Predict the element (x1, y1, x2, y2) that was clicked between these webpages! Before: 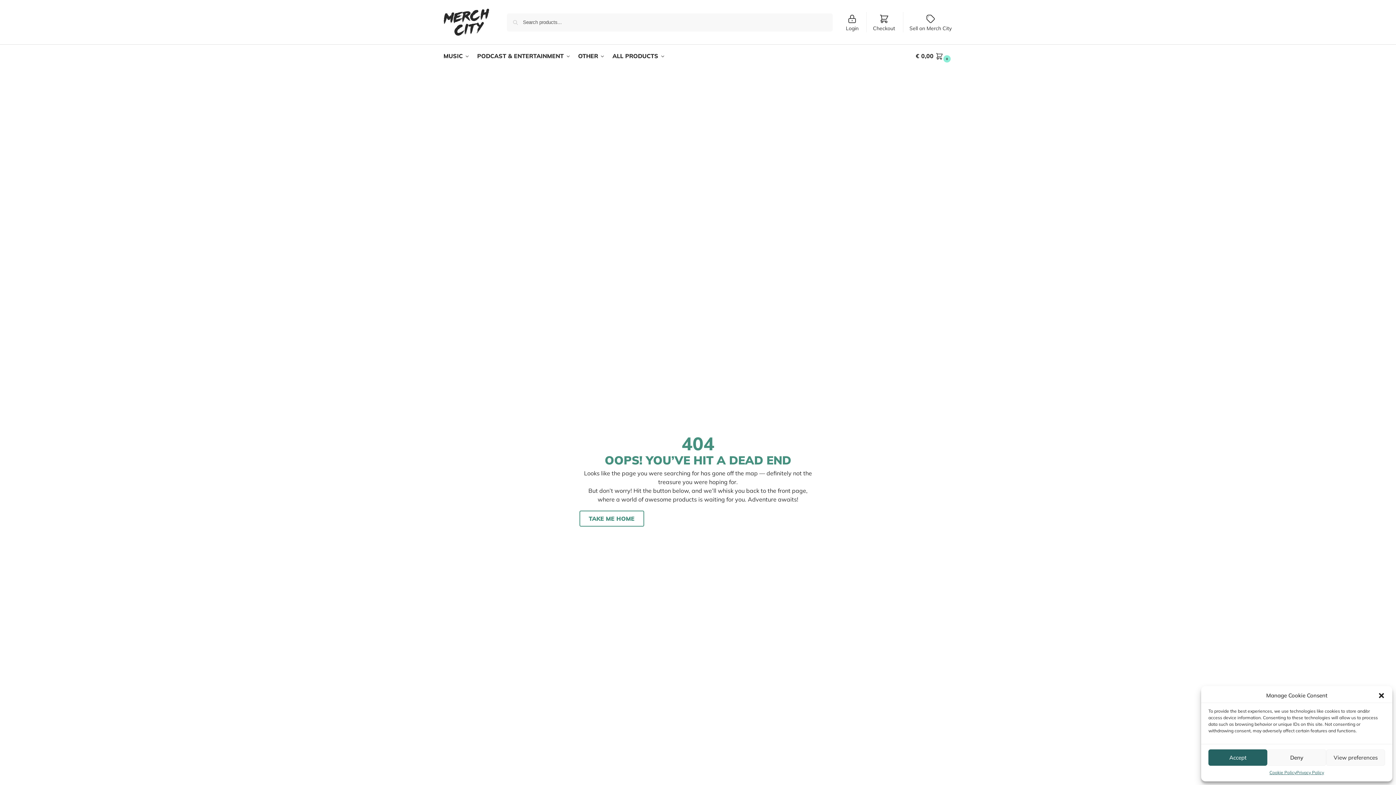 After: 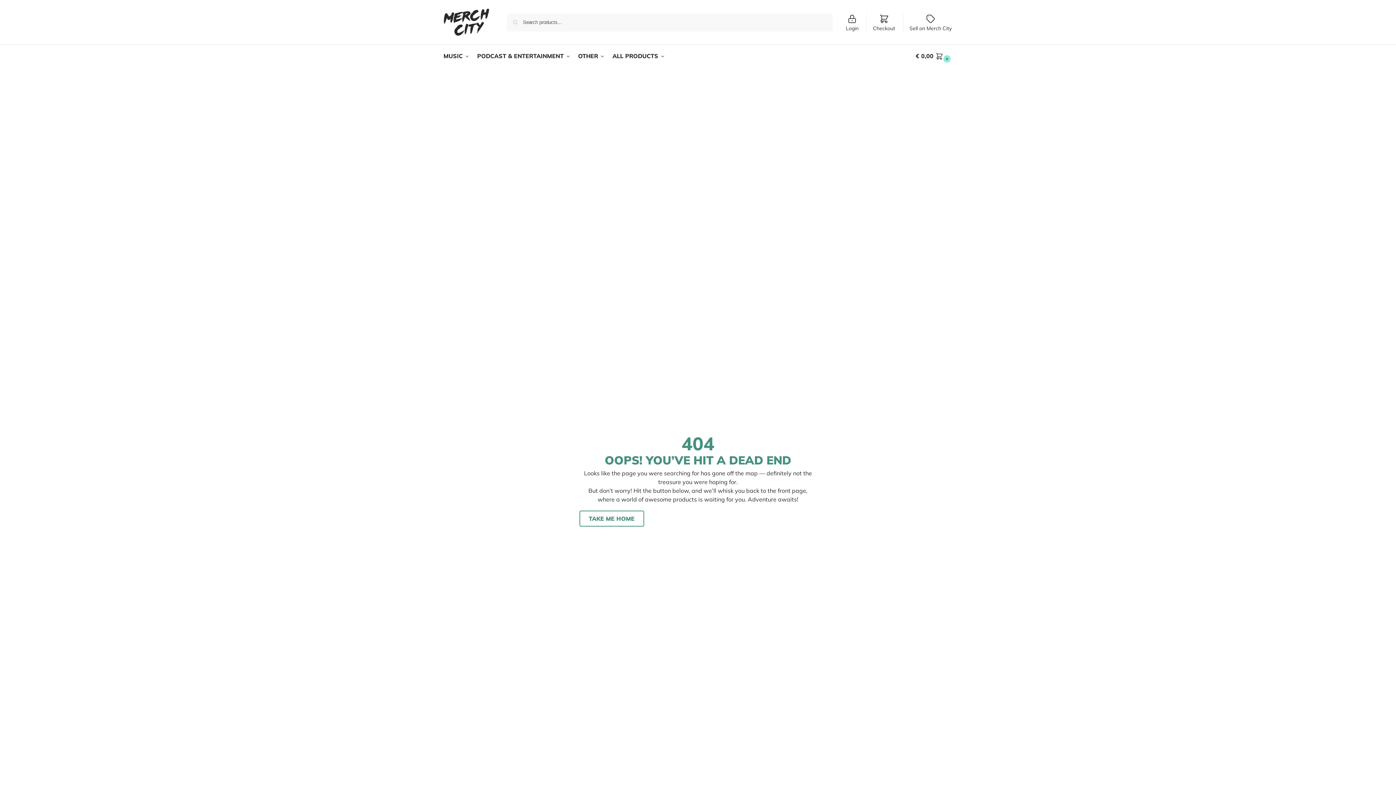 Action: label: Accept bbox: (1208, 749, 1267, 766)